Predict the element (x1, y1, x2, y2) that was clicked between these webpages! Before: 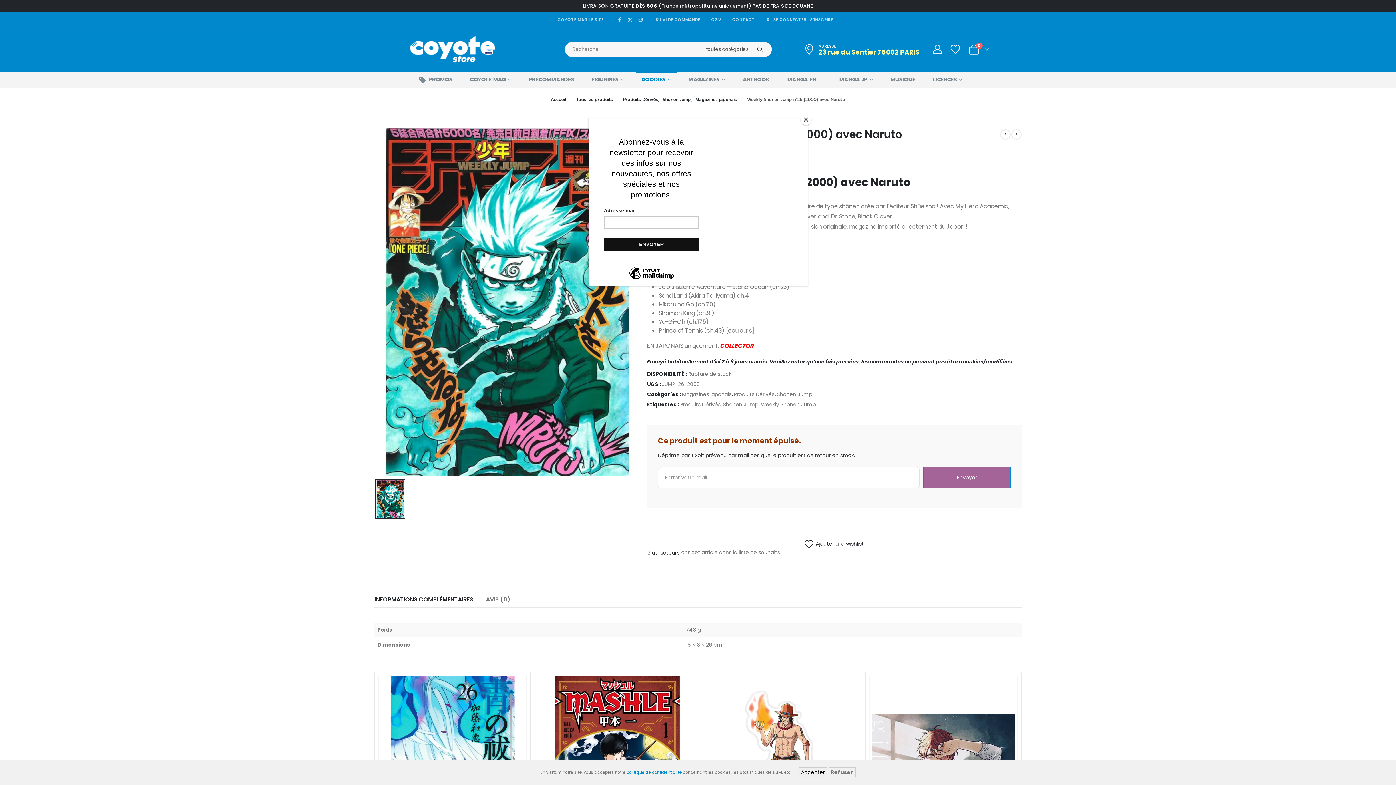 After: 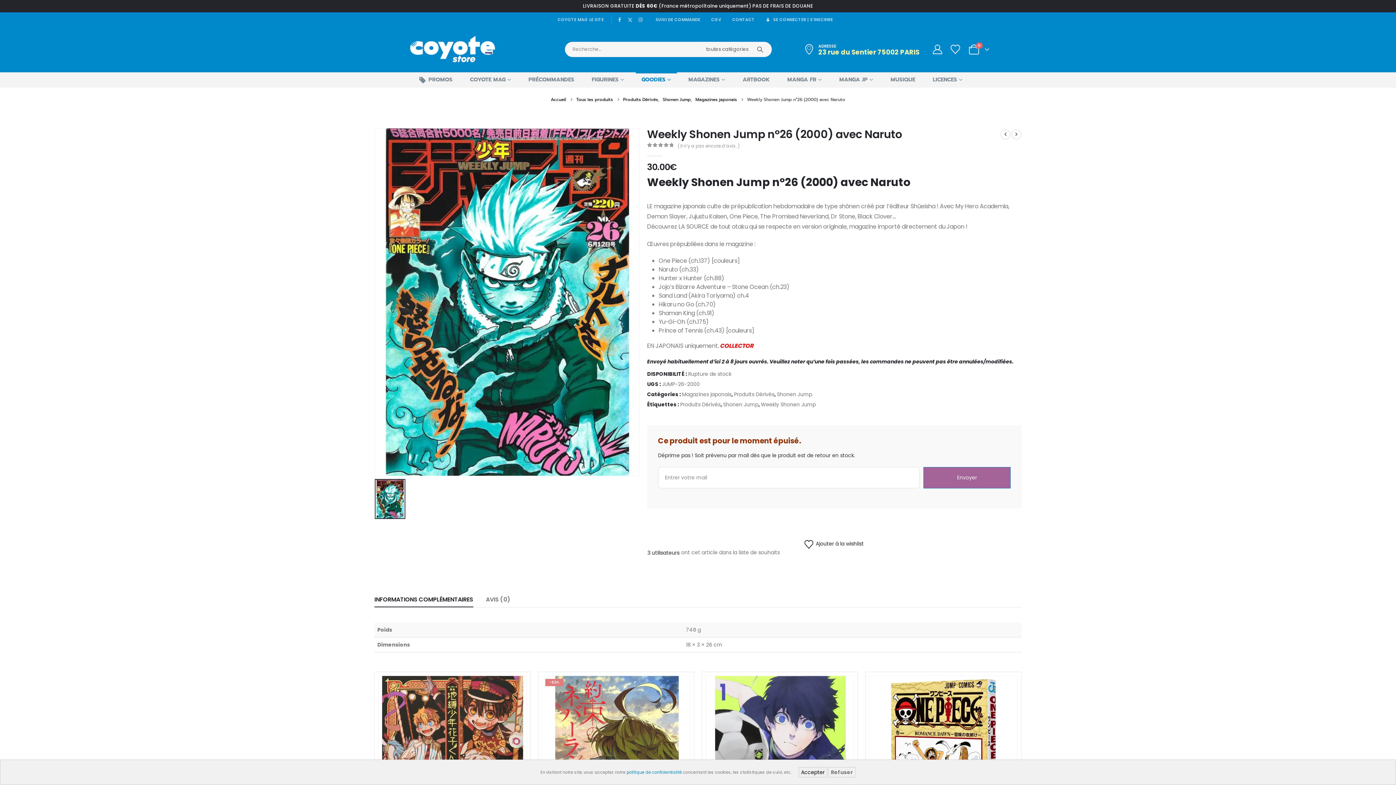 Action: label: Close bbox: (800, 114, 811, 125)